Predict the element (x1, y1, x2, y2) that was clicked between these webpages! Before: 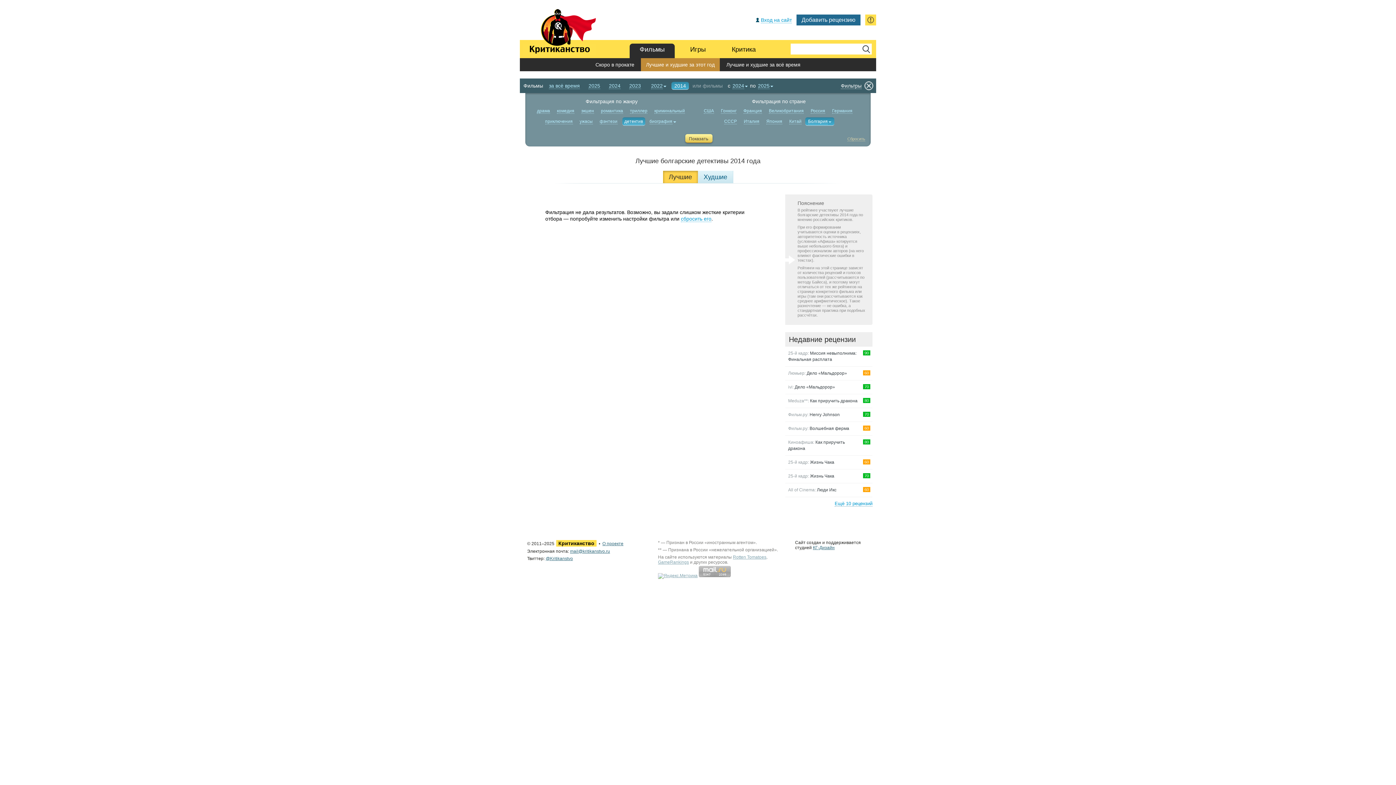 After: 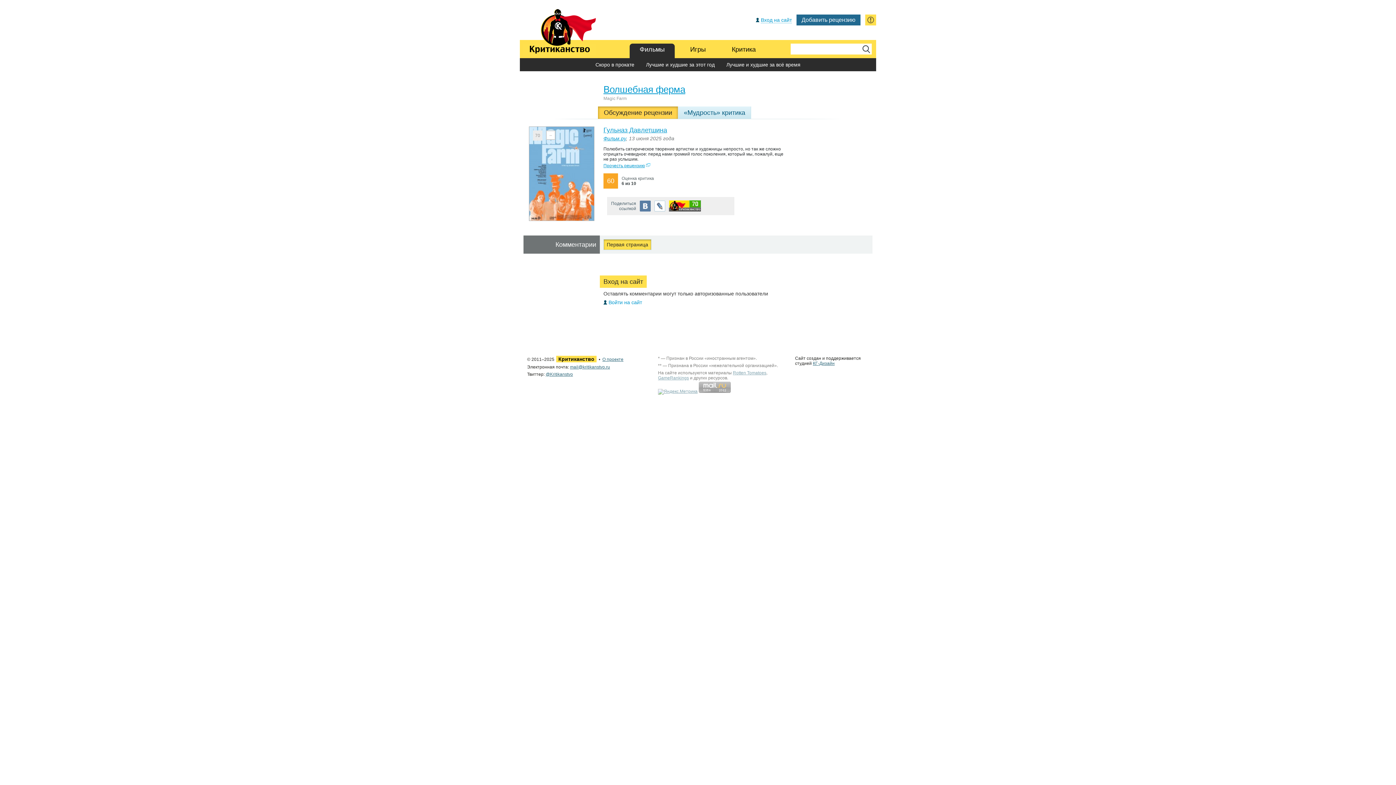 Action: bbox: (785, 422, 861, 435) label: Фильм.ру: Волшебная ферма
60